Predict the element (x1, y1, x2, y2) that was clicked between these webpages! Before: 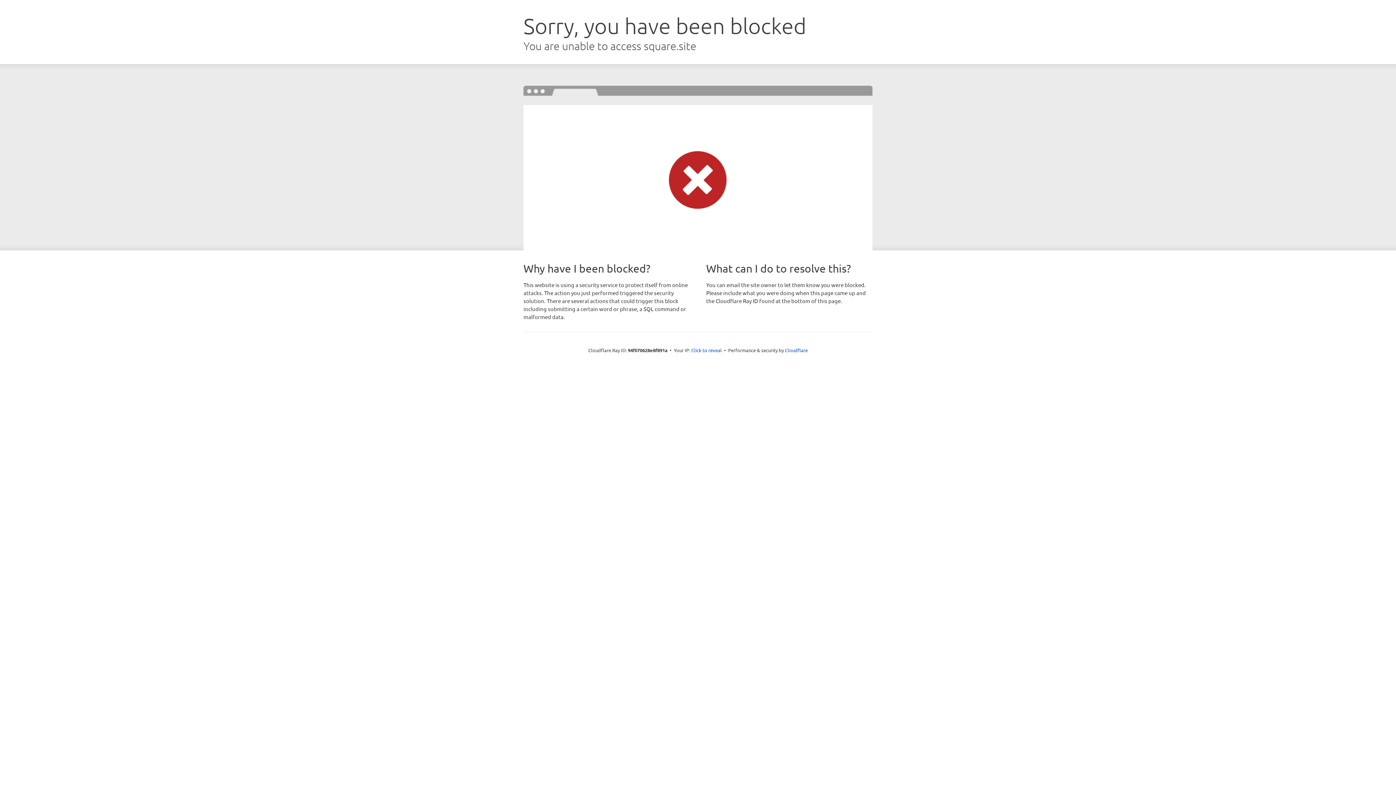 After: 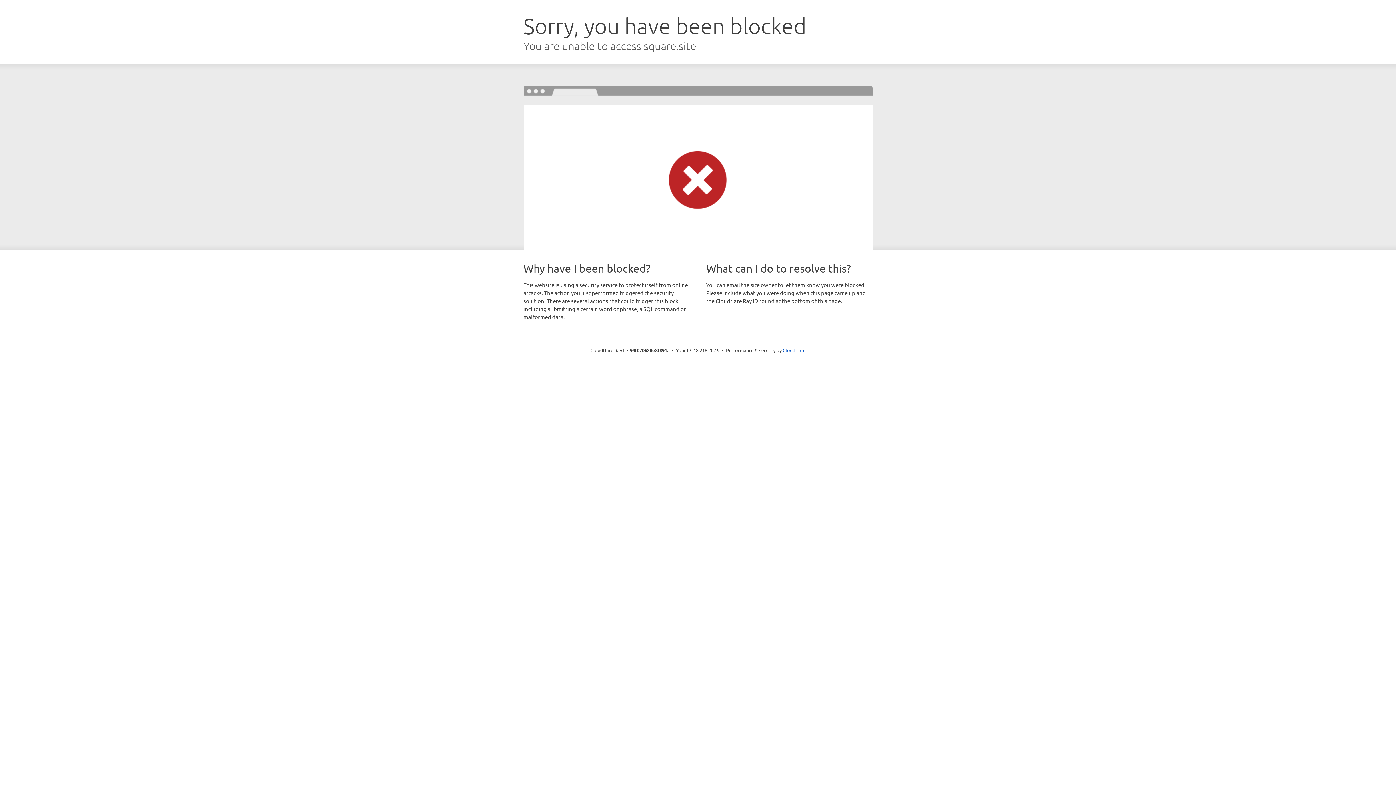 Action: bbox: (691, 346, 722, 353) label: Click to reveal